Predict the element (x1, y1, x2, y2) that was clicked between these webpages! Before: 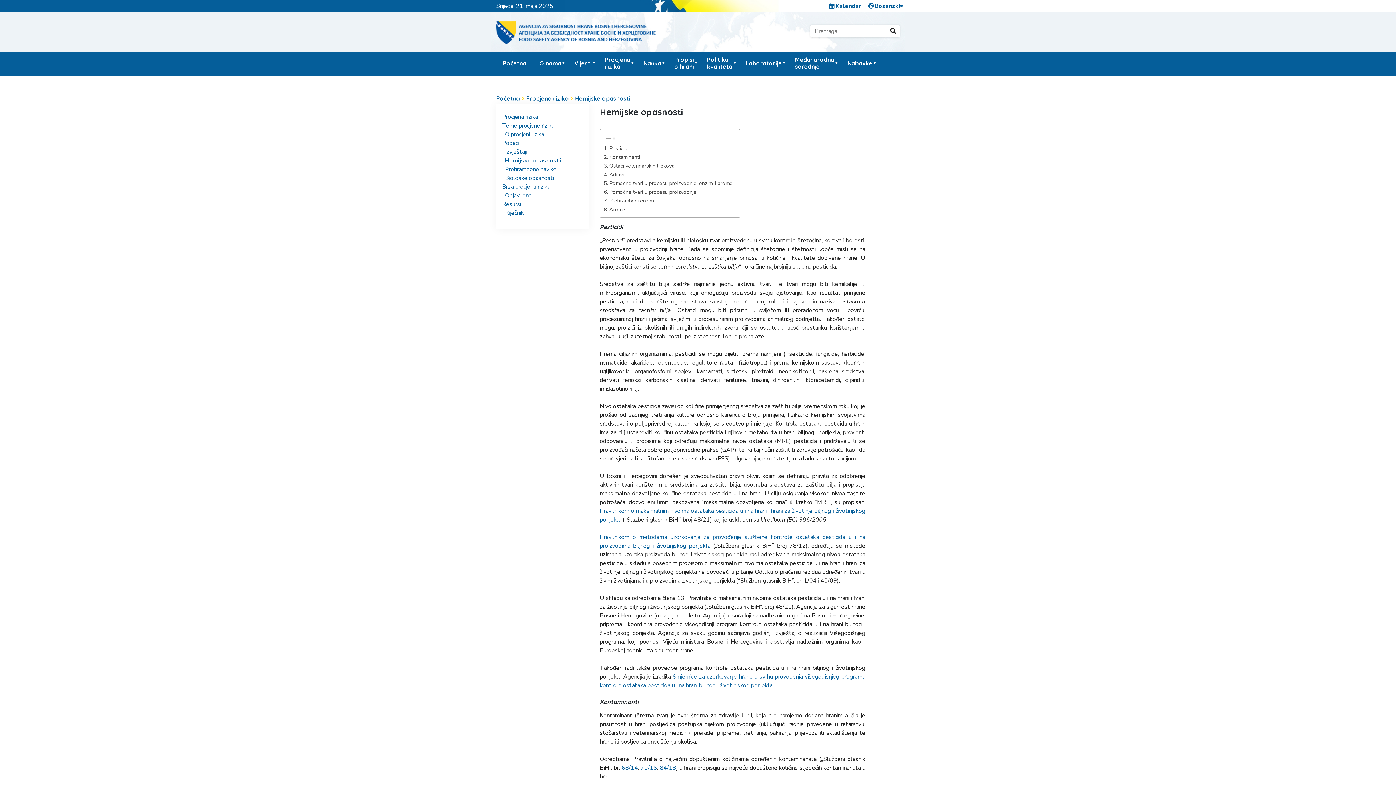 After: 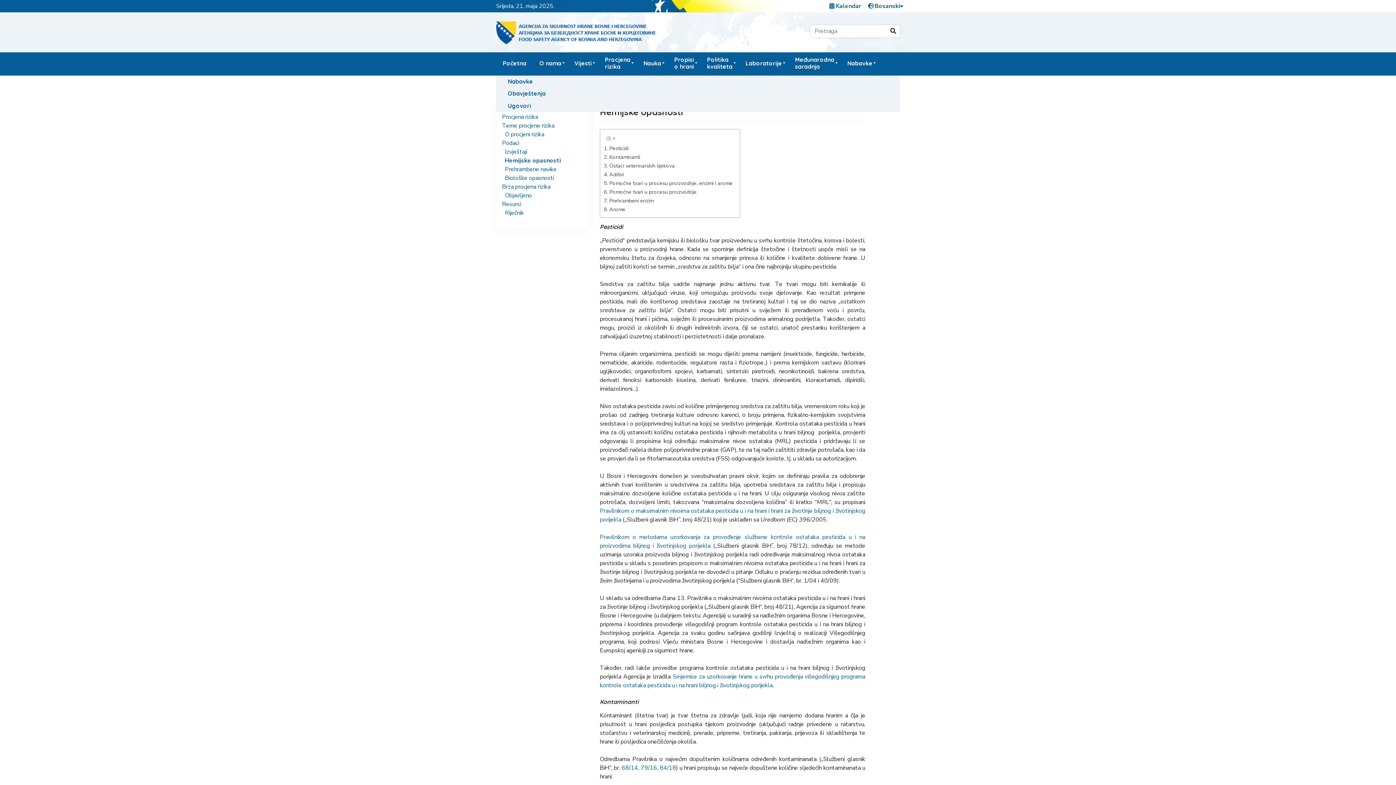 Action: label: Nabavke bbox: (843, 52, 877, 75)